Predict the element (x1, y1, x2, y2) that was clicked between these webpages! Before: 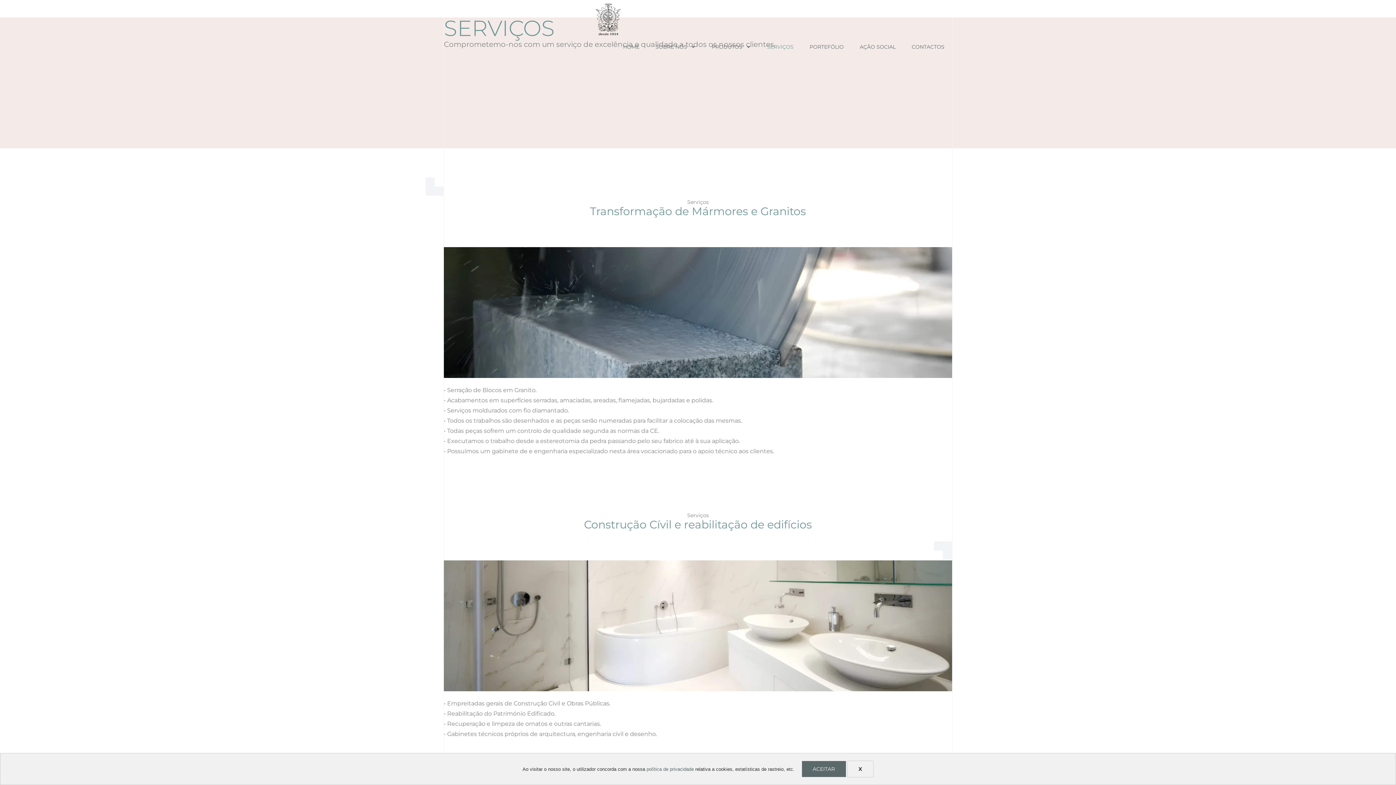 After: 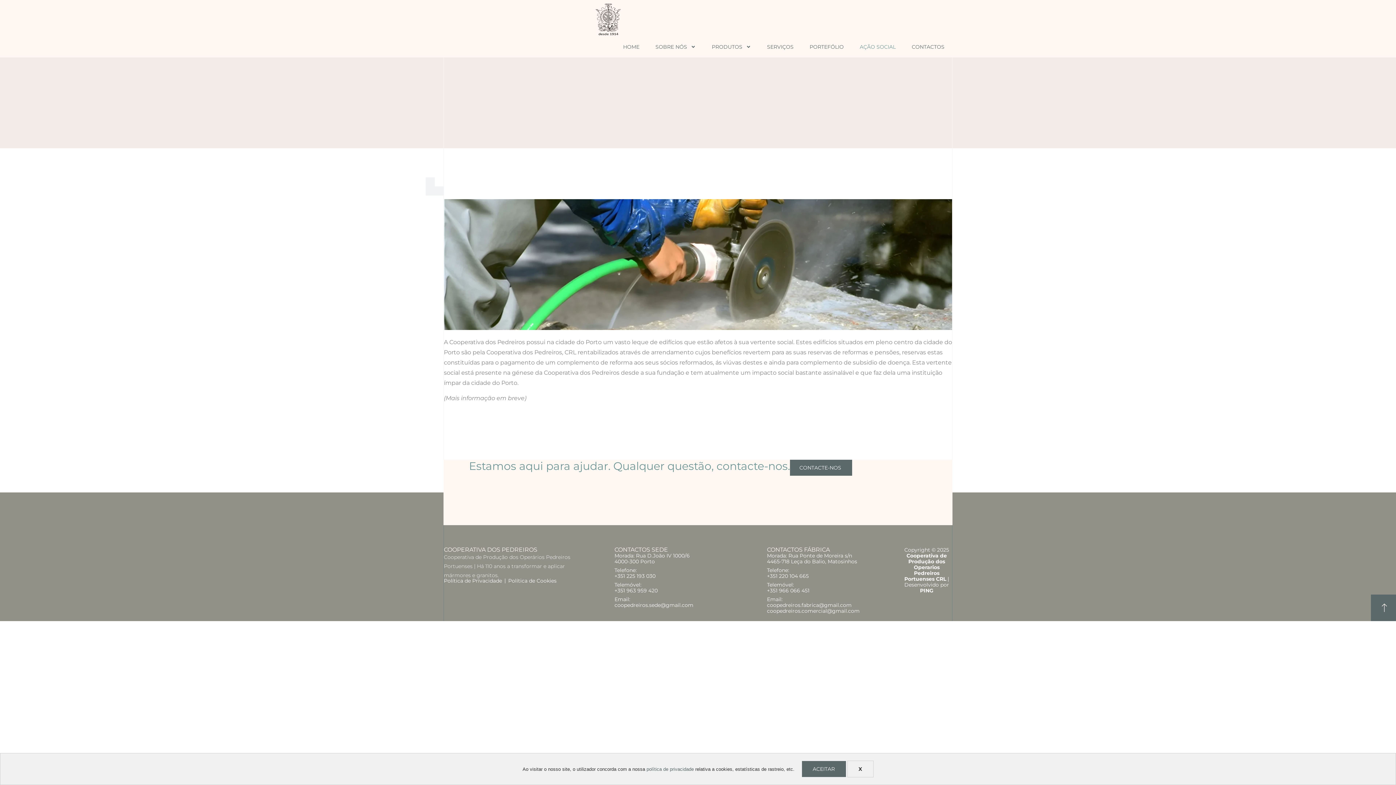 Action: label: AÇÃO SOCIAL bbox: (852, 36, 904, 57)